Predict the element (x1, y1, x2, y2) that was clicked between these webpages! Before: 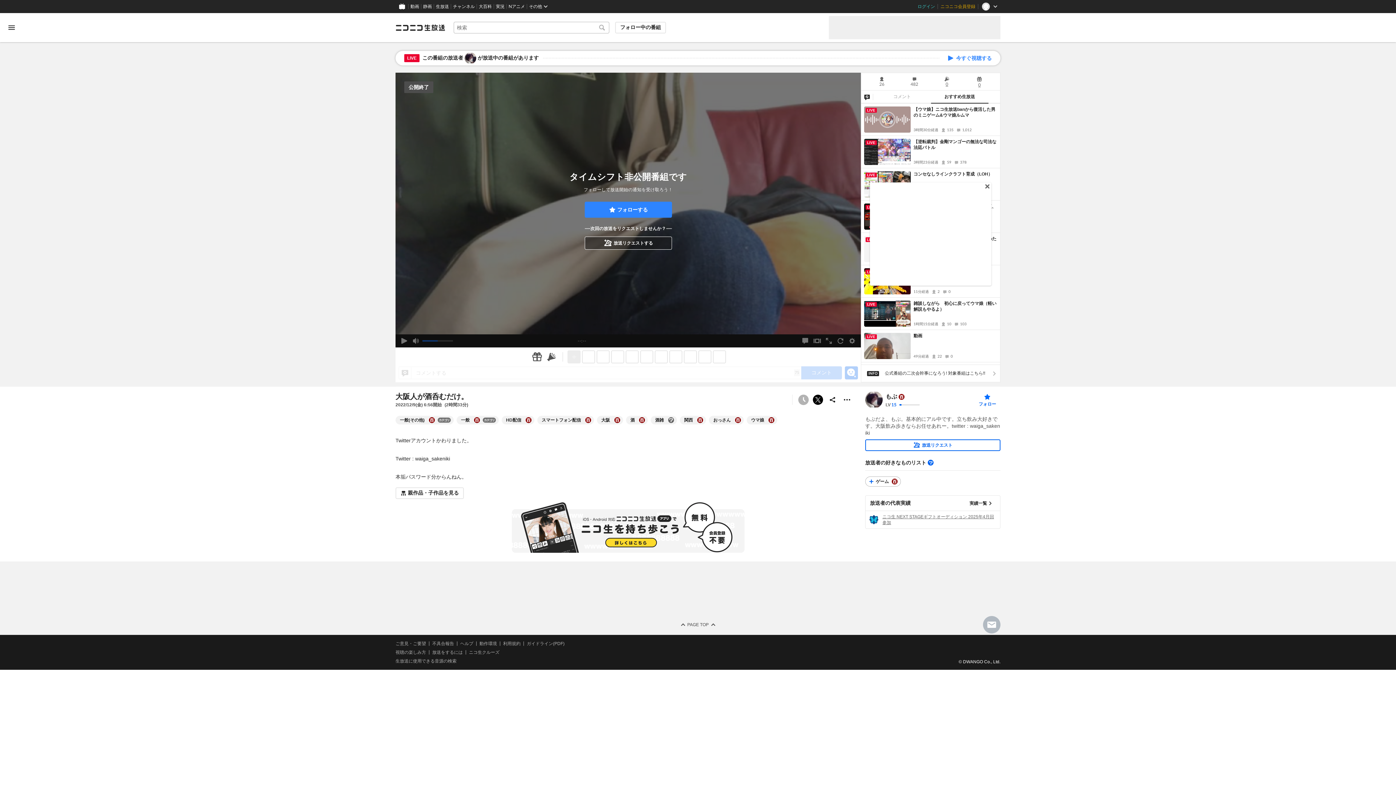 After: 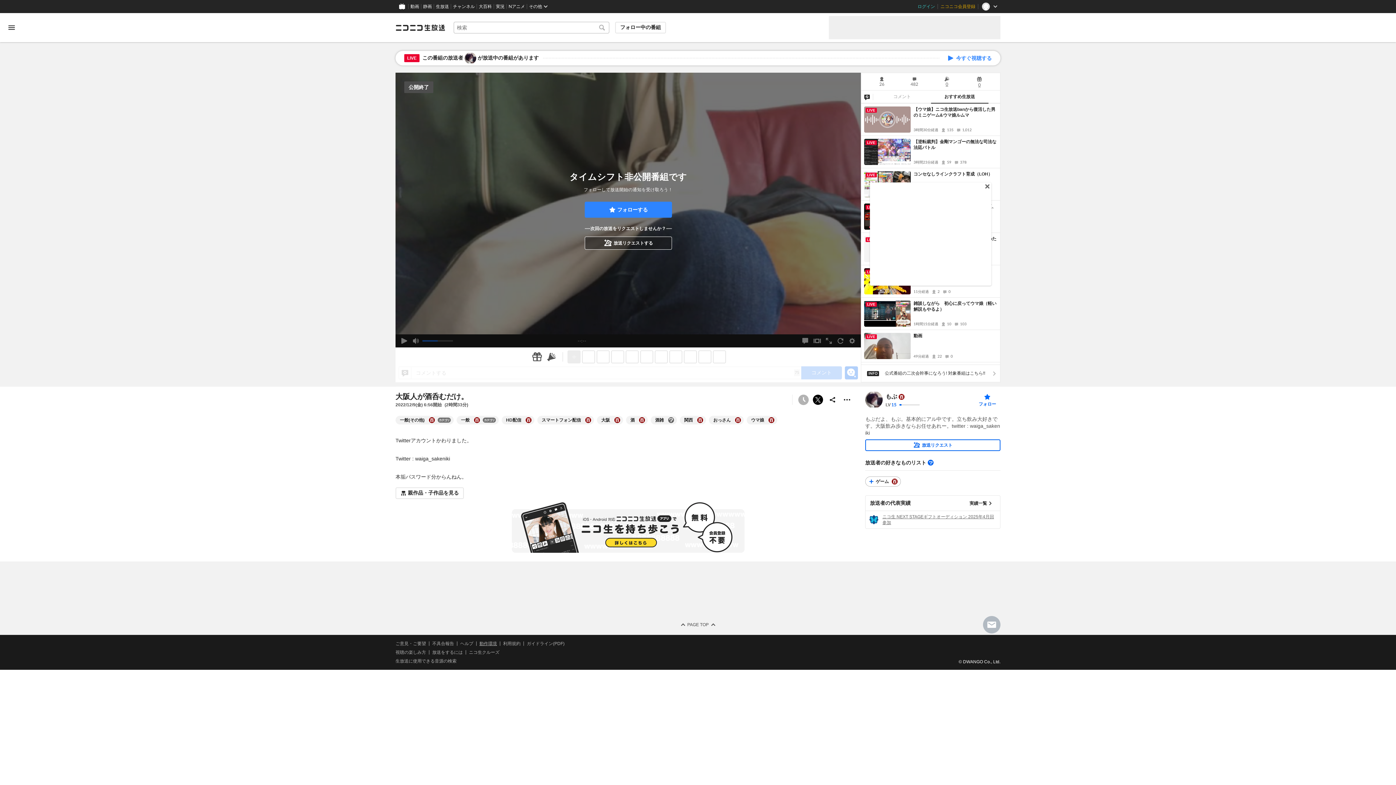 Action: bbox: (479, 641, 497, 646) label: 動作環境